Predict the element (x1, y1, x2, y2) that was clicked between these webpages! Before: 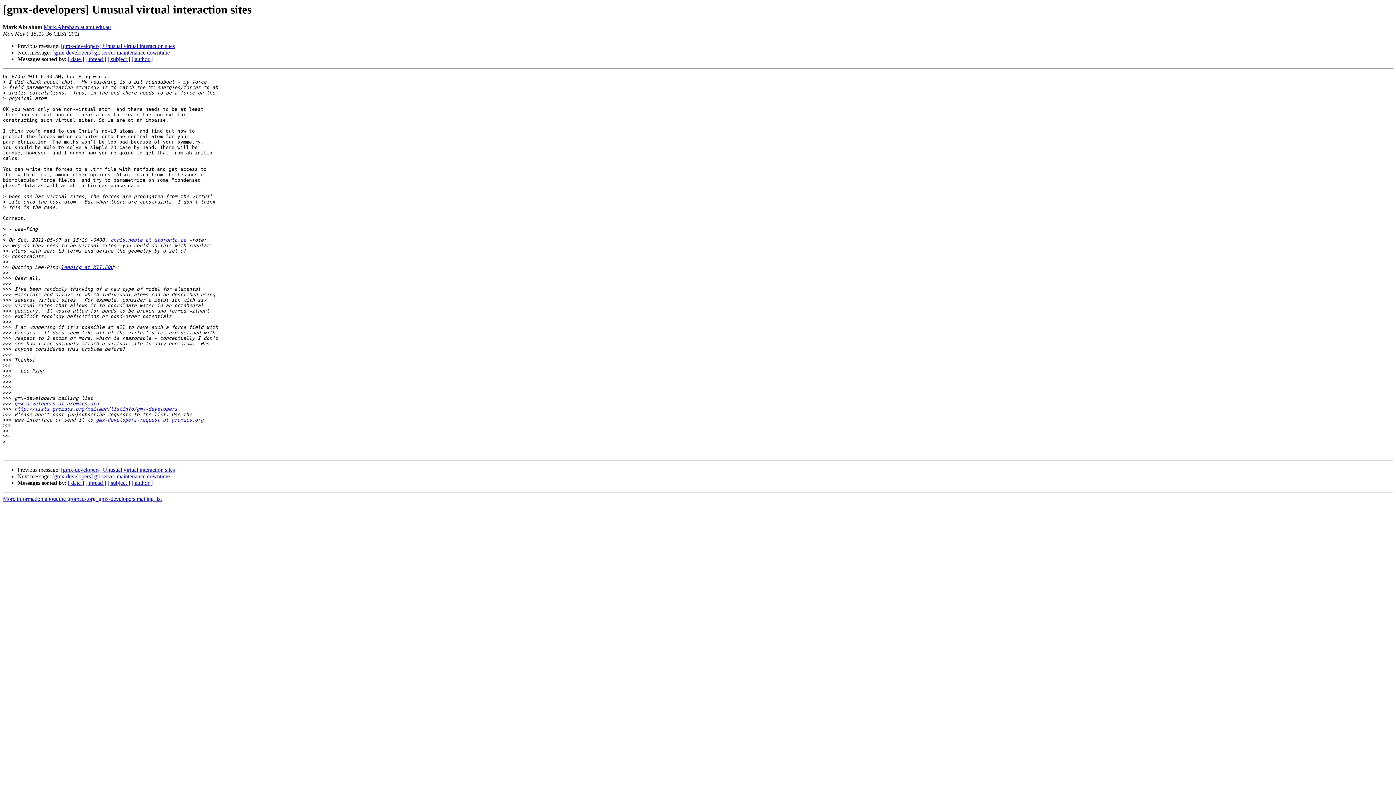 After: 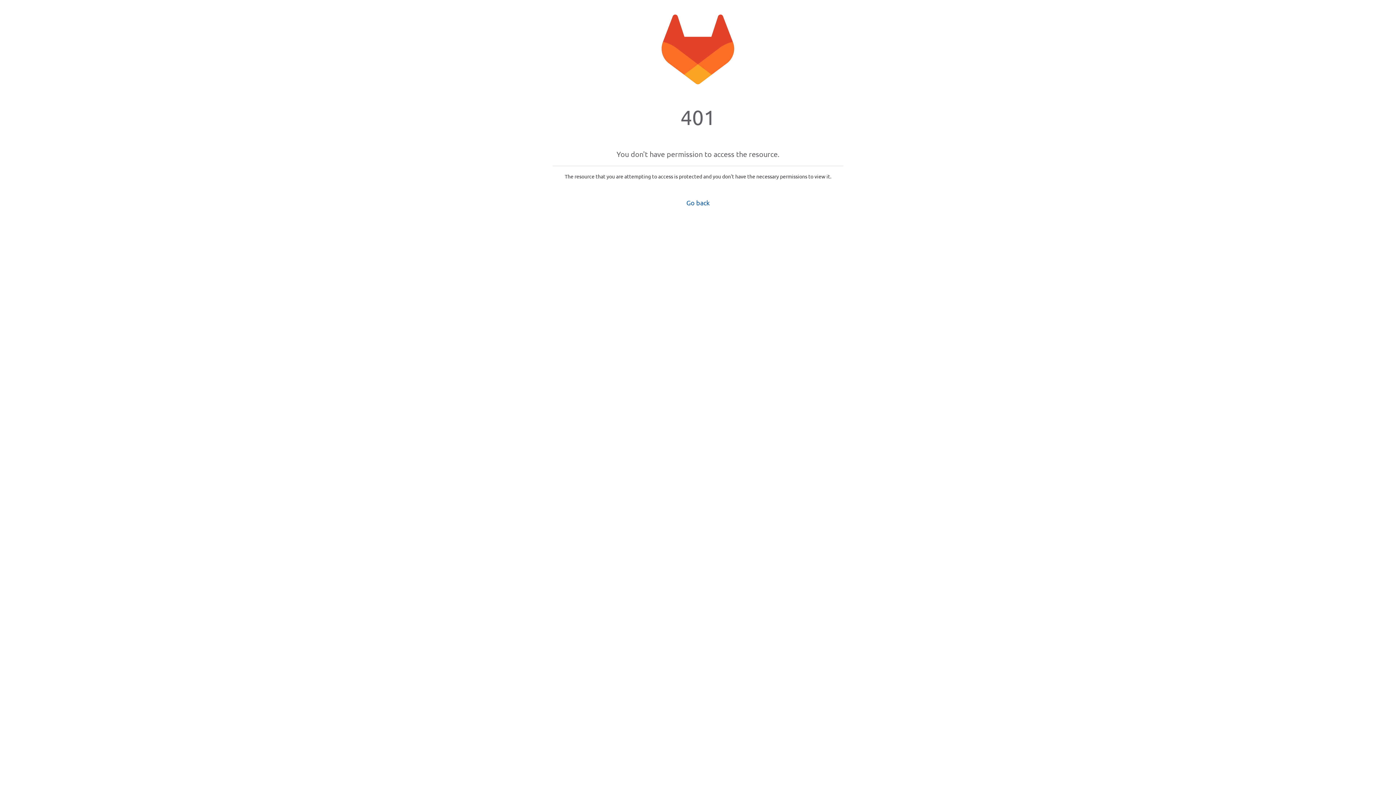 Action: label: http://lists.gromacs.org/mailman/listinfo/gmx-developers bbox: (14, 406, 177, 412)